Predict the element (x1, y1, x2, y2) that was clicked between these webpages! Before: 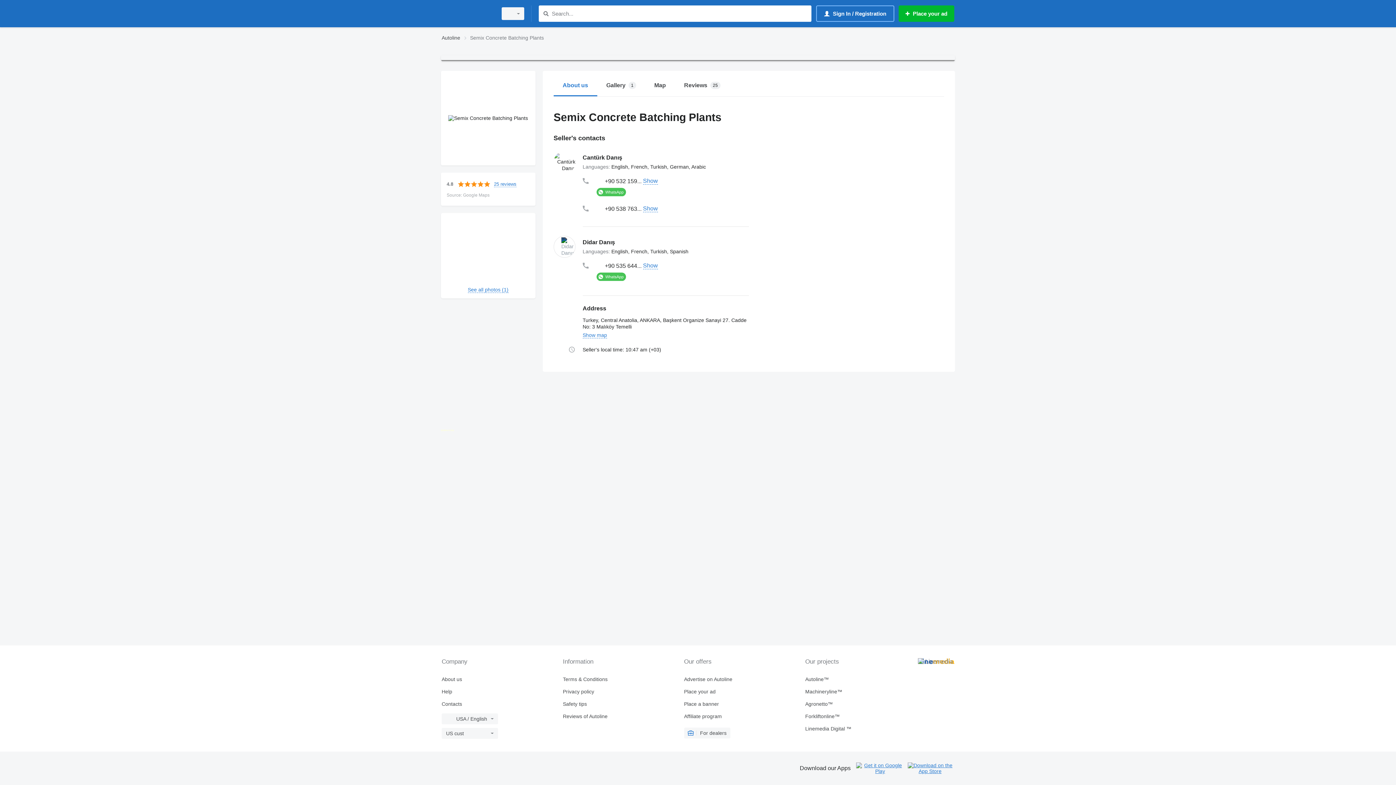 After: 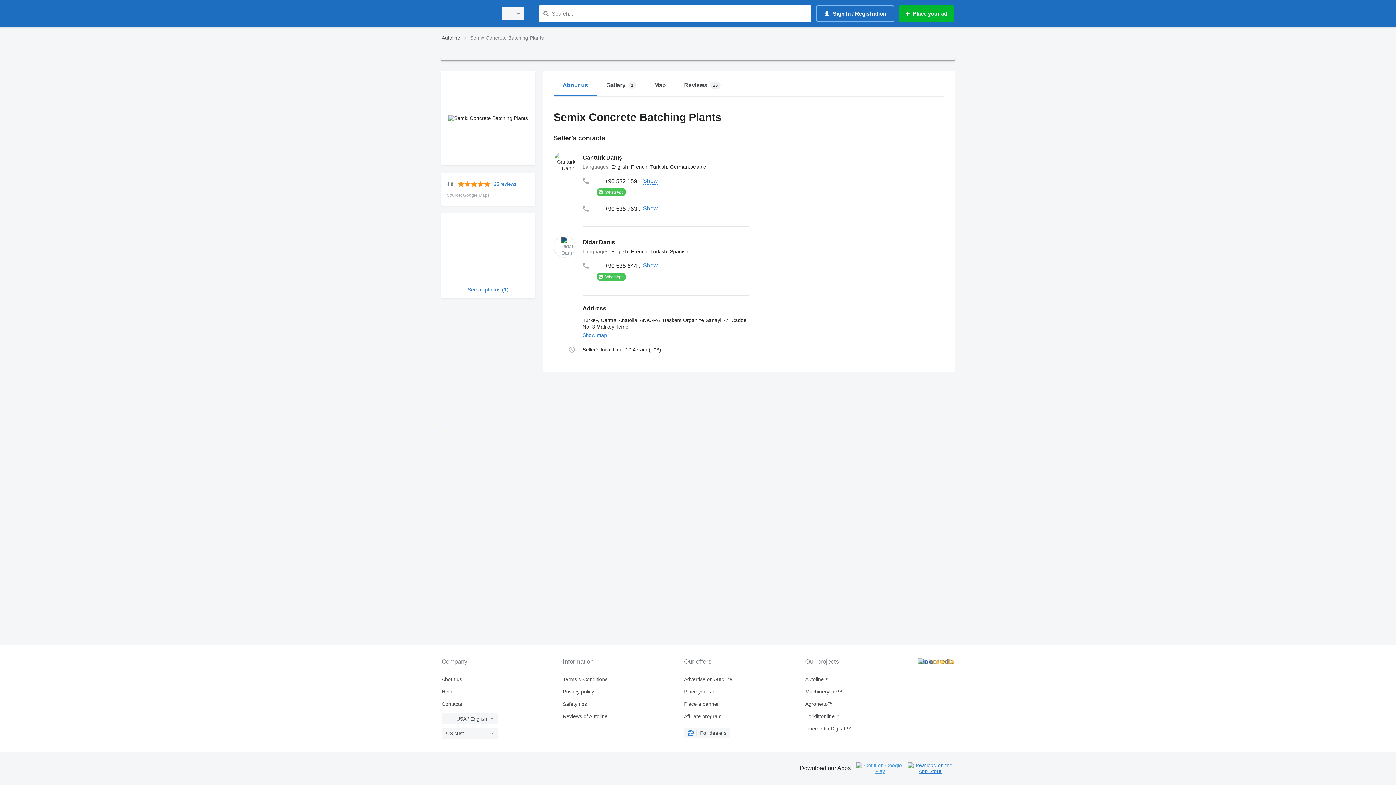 Action: bbox: (856, 762, 904, 774)